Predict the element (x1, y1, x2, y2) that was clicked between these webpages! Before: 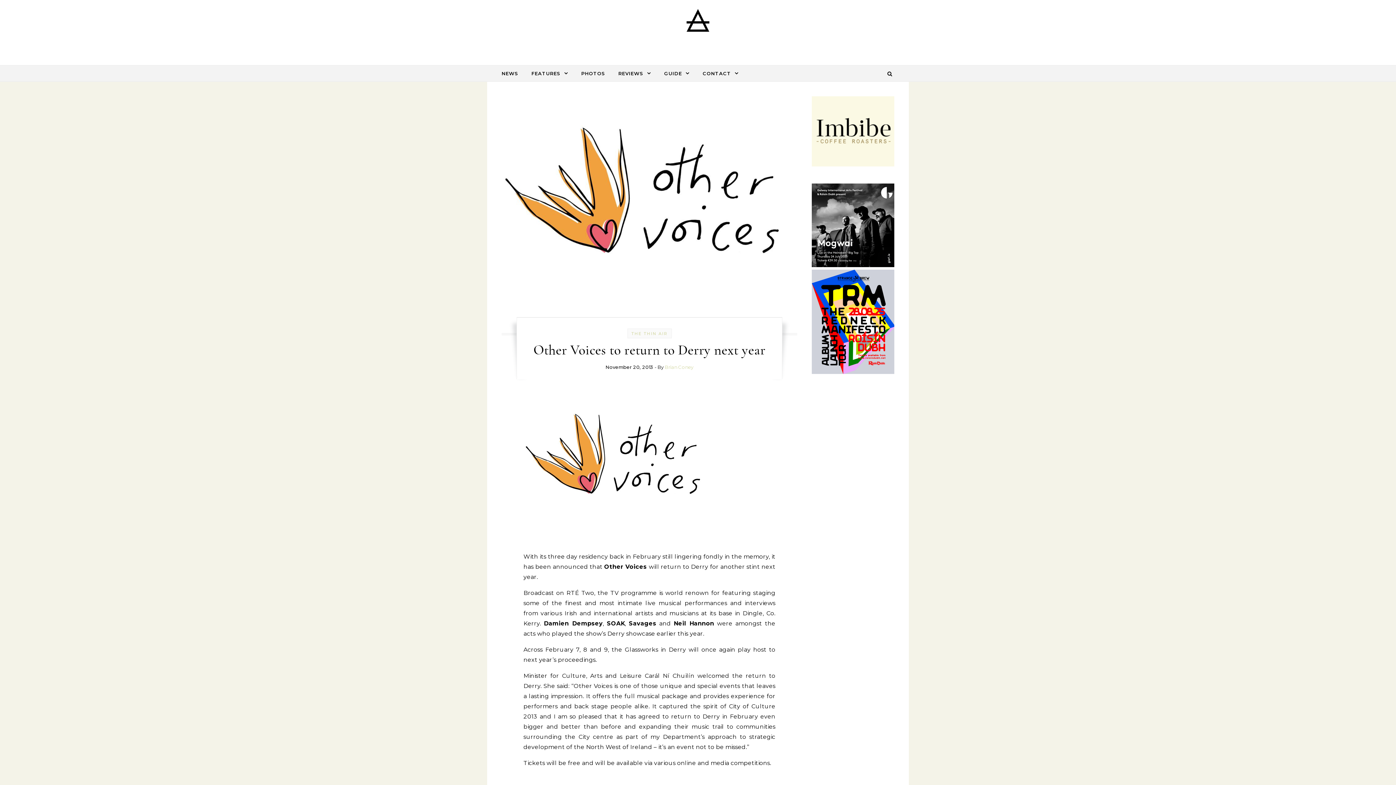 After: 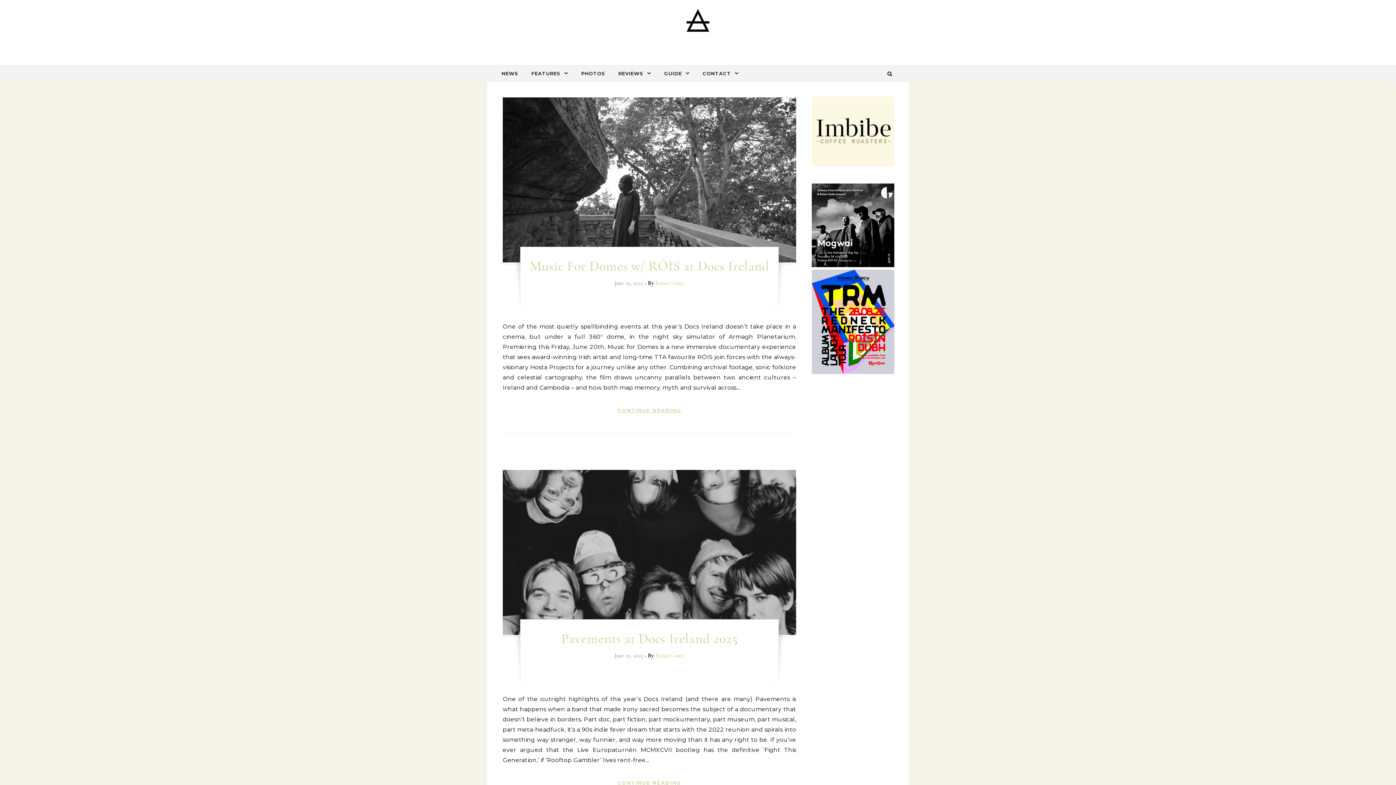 Action: label: Brian Coney bbox: (664, 364, 693, 370)